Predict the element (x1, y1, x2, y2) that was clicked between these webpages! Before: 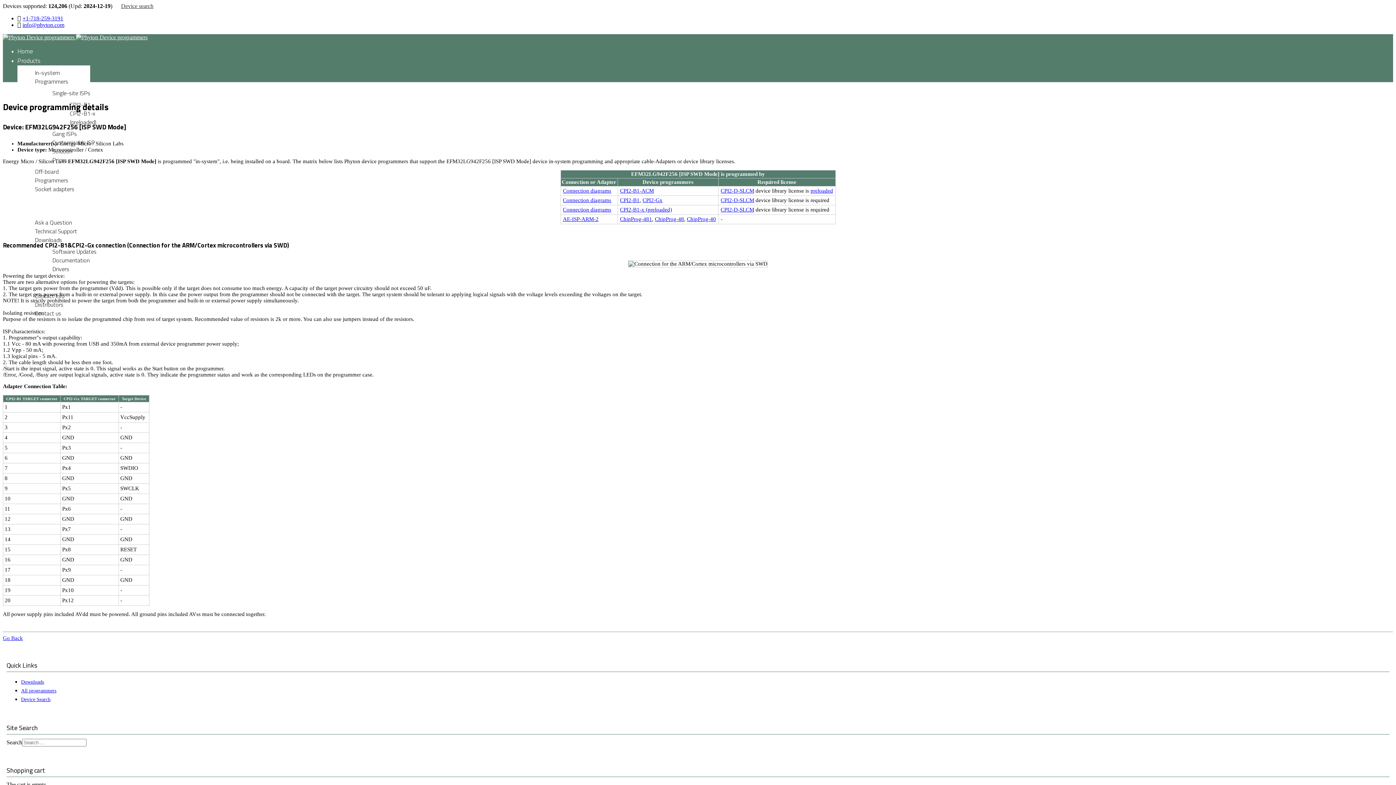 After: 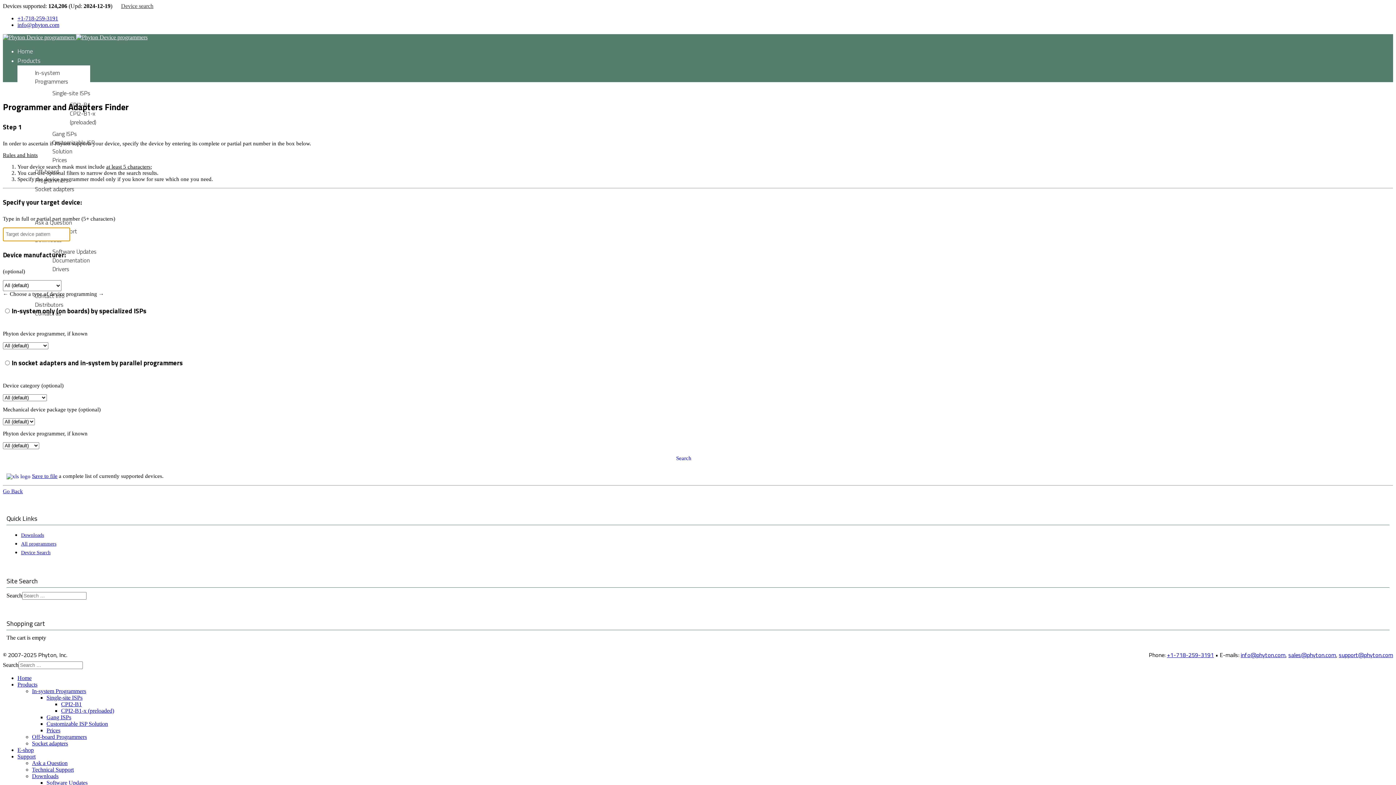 Action: label: Device Search bbox: (21, 696, 50, 702)